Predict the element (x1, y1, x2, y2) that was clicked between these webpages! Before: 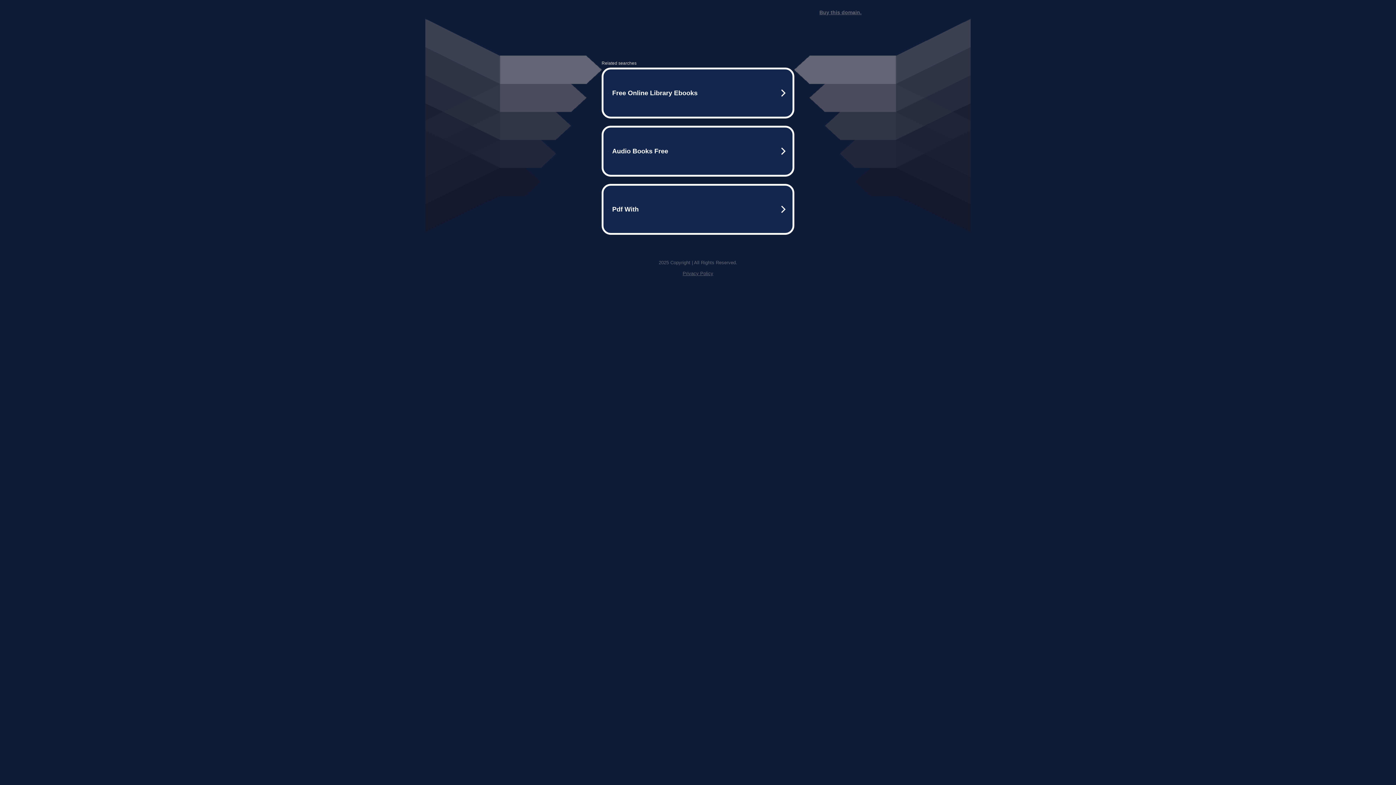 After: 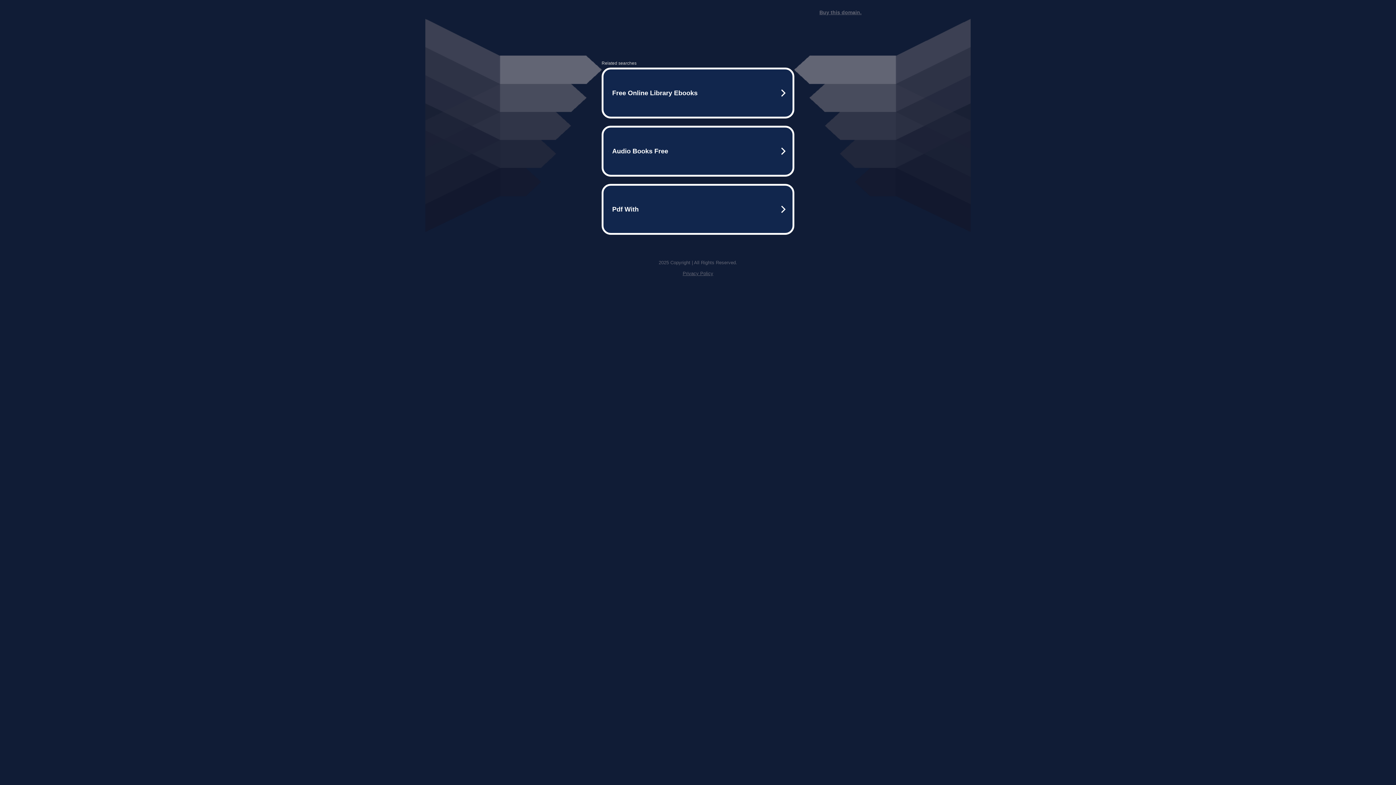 Action: label: Buy this domain. bbox: (819, 9, 861, 15)